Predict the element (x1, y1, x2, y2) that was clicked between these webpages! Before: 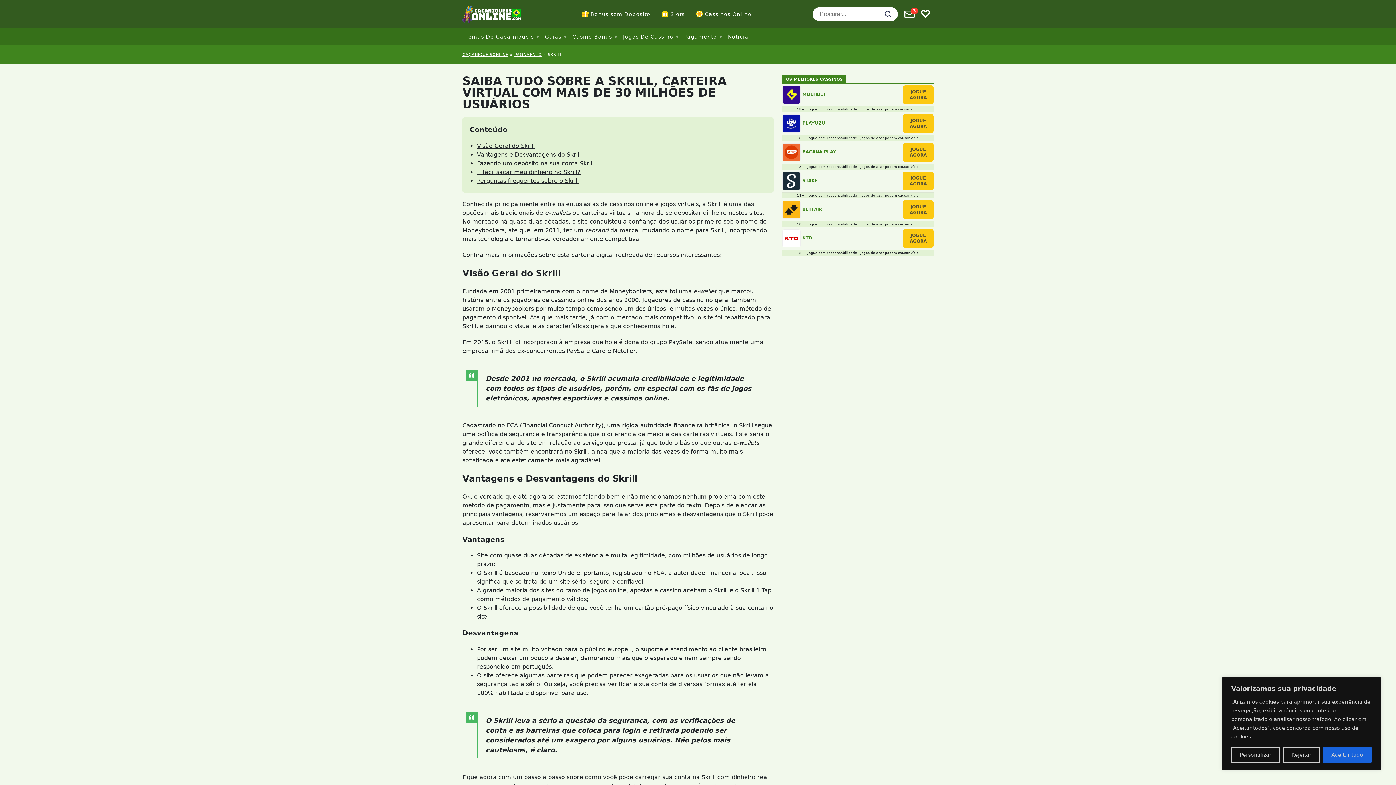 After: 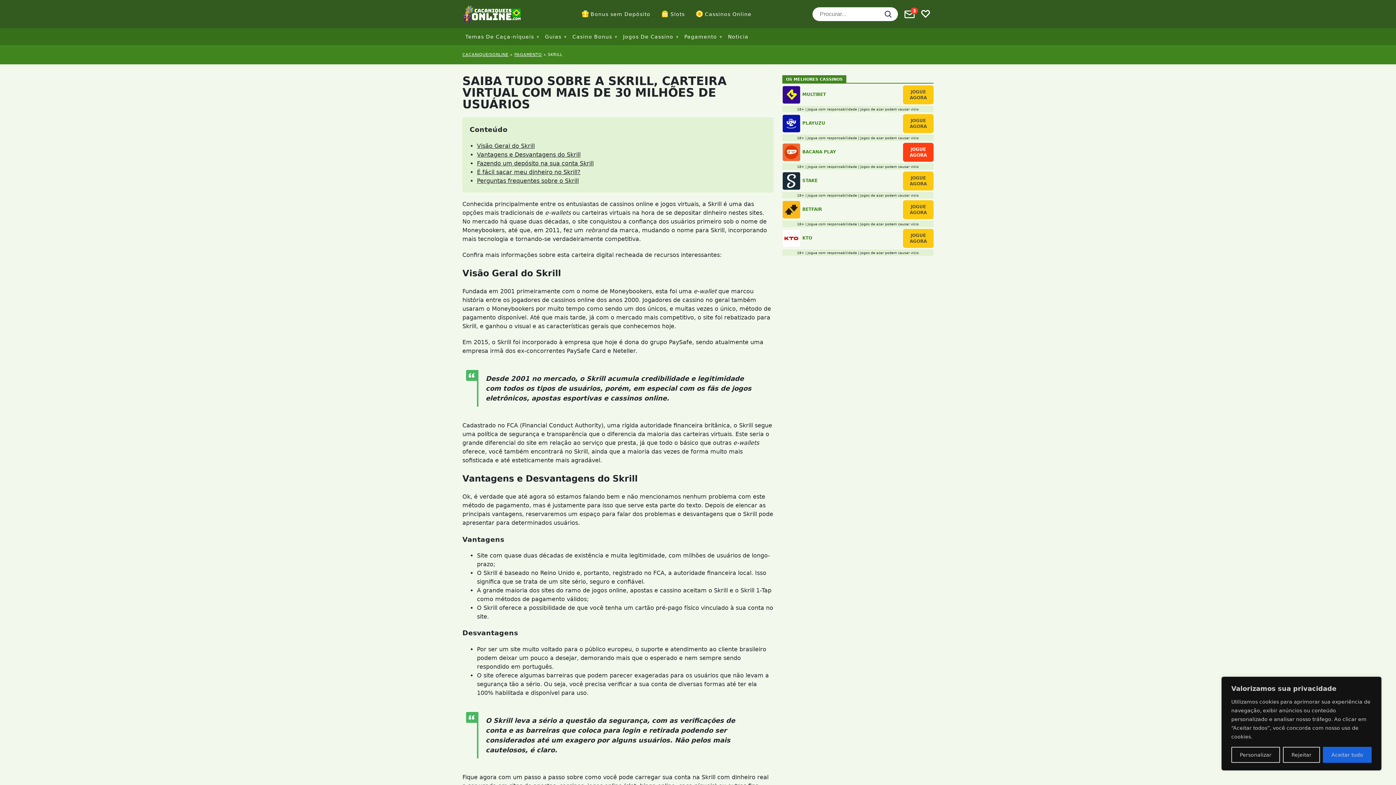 Action: bbox: (903, 142, 933, 161) label: JOGUE AGORA